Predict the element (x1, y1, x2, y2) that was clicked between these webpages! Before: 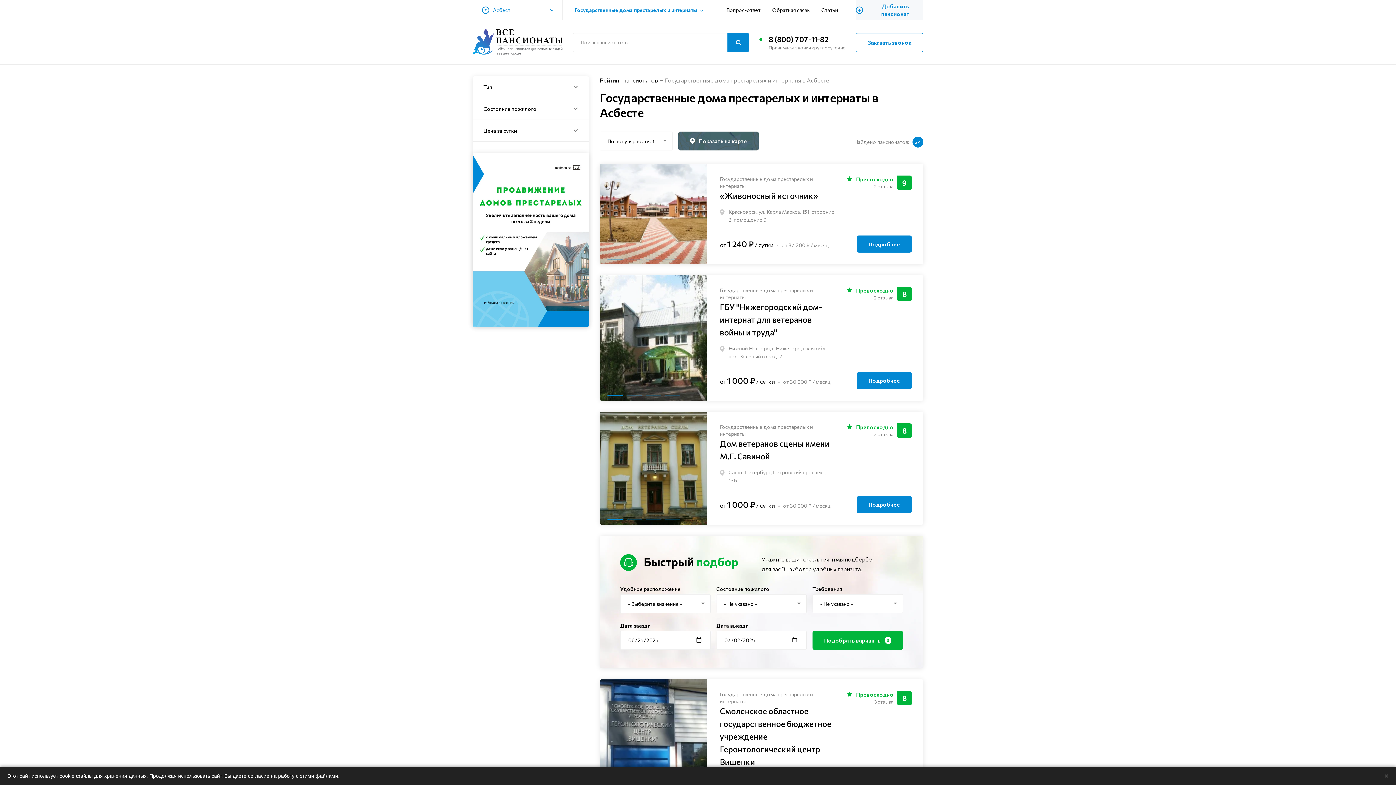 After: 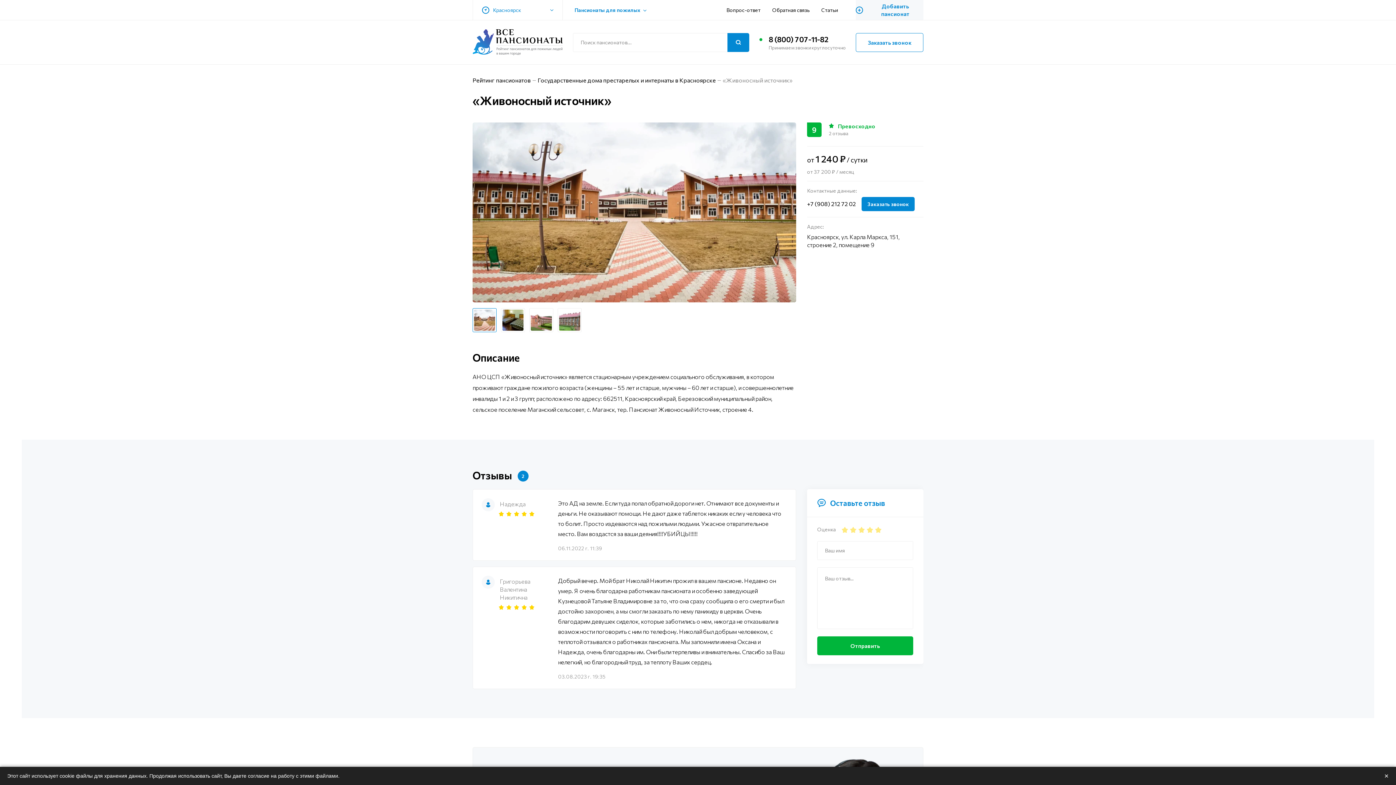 Action: label: Подробнее bbox: (857, 235, 912, 252)